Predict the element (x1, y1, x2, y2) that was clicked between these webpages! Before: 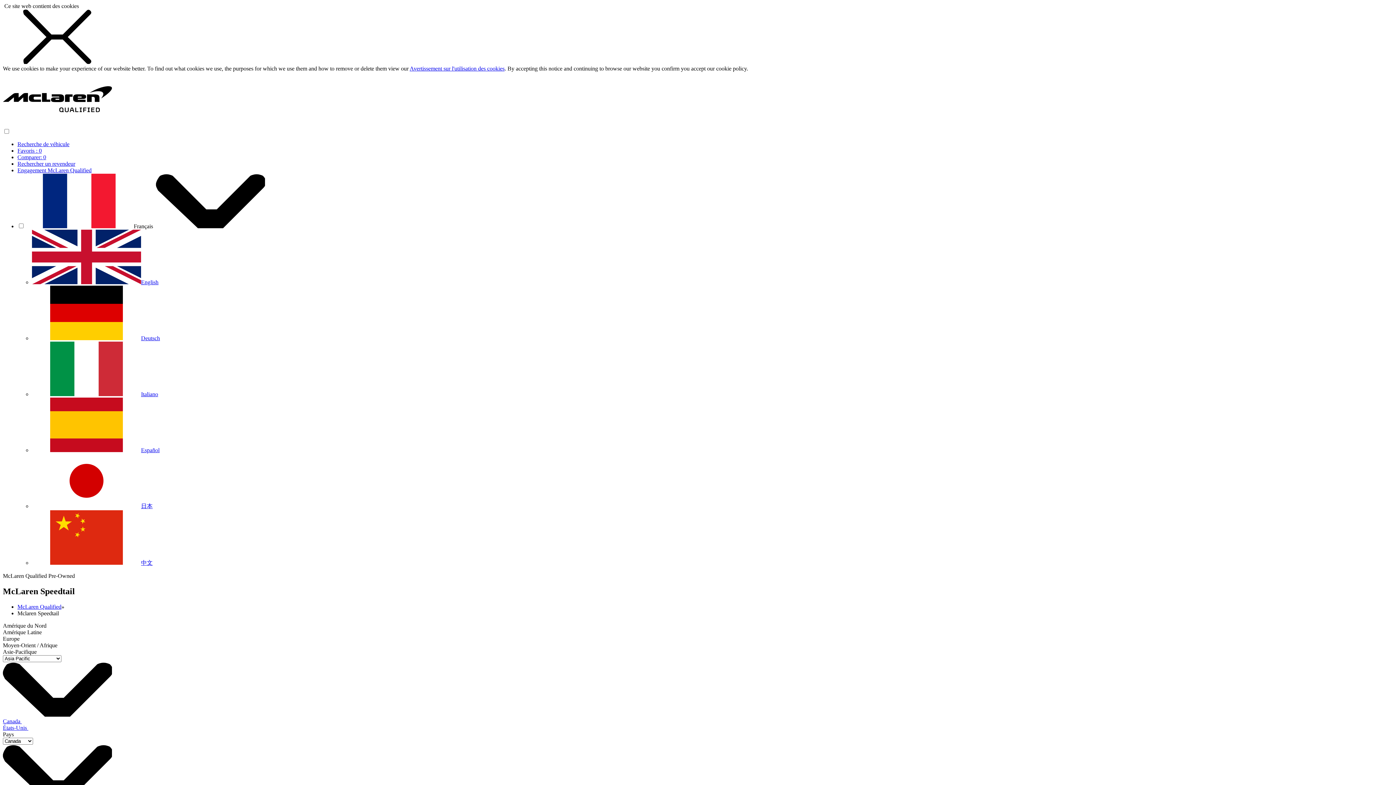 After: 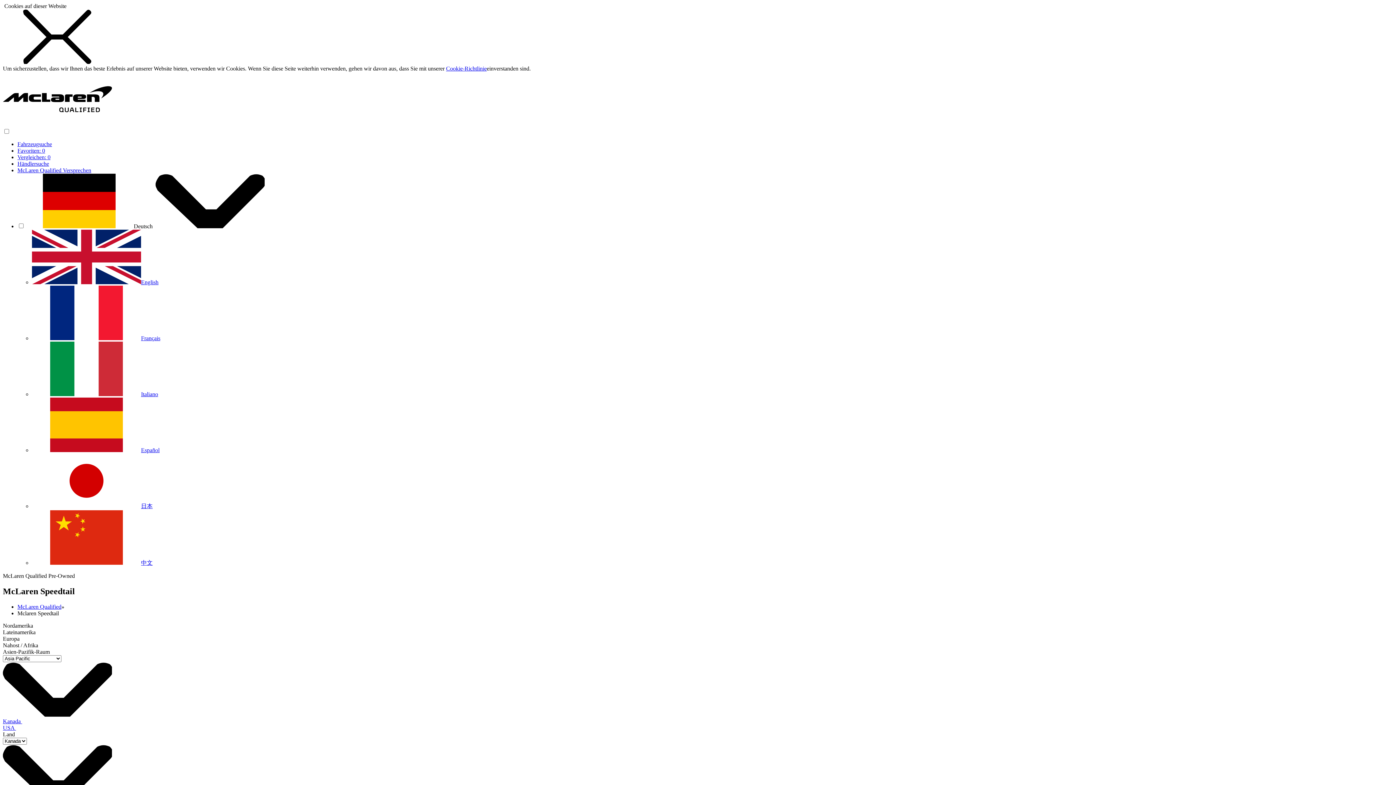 Action: label: Deutsch bbox: (32, 335, 160, 341)